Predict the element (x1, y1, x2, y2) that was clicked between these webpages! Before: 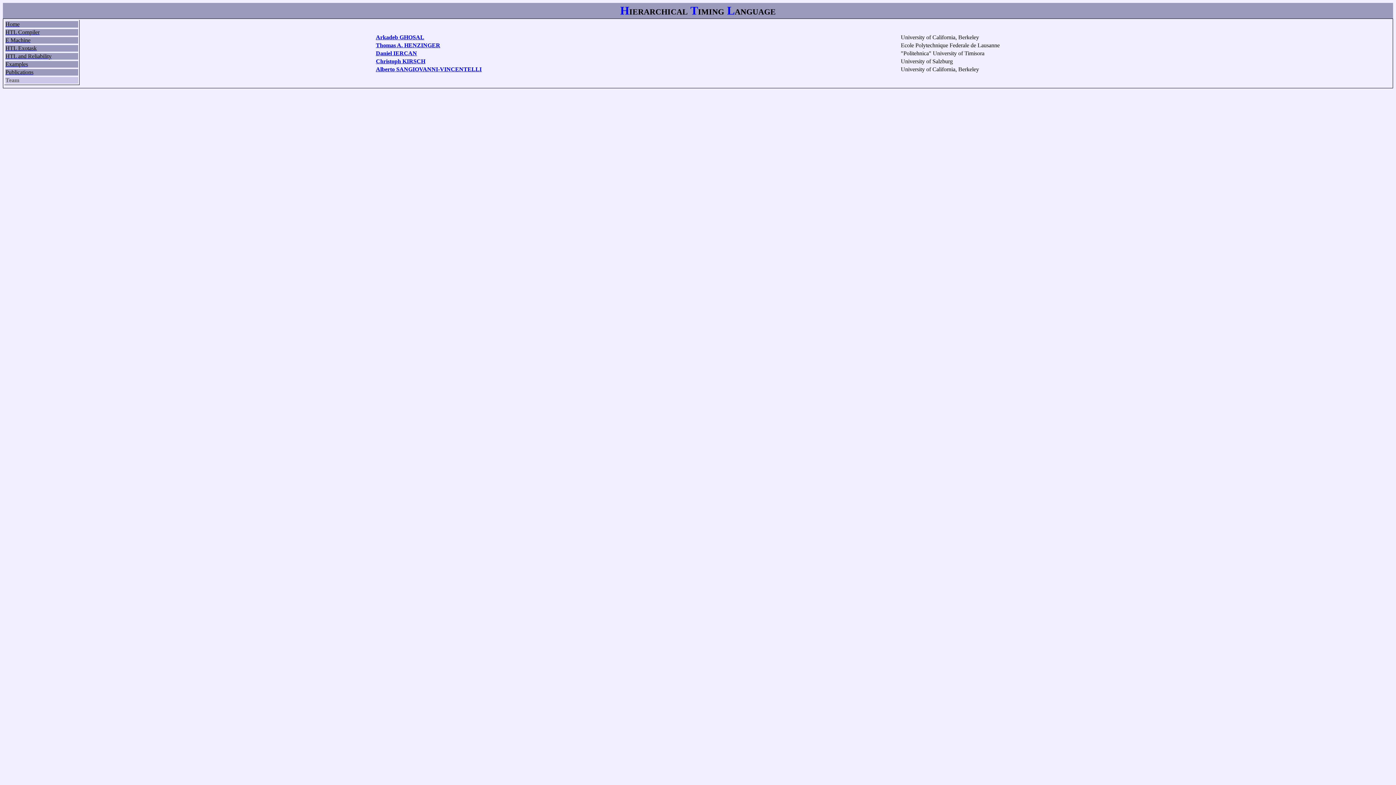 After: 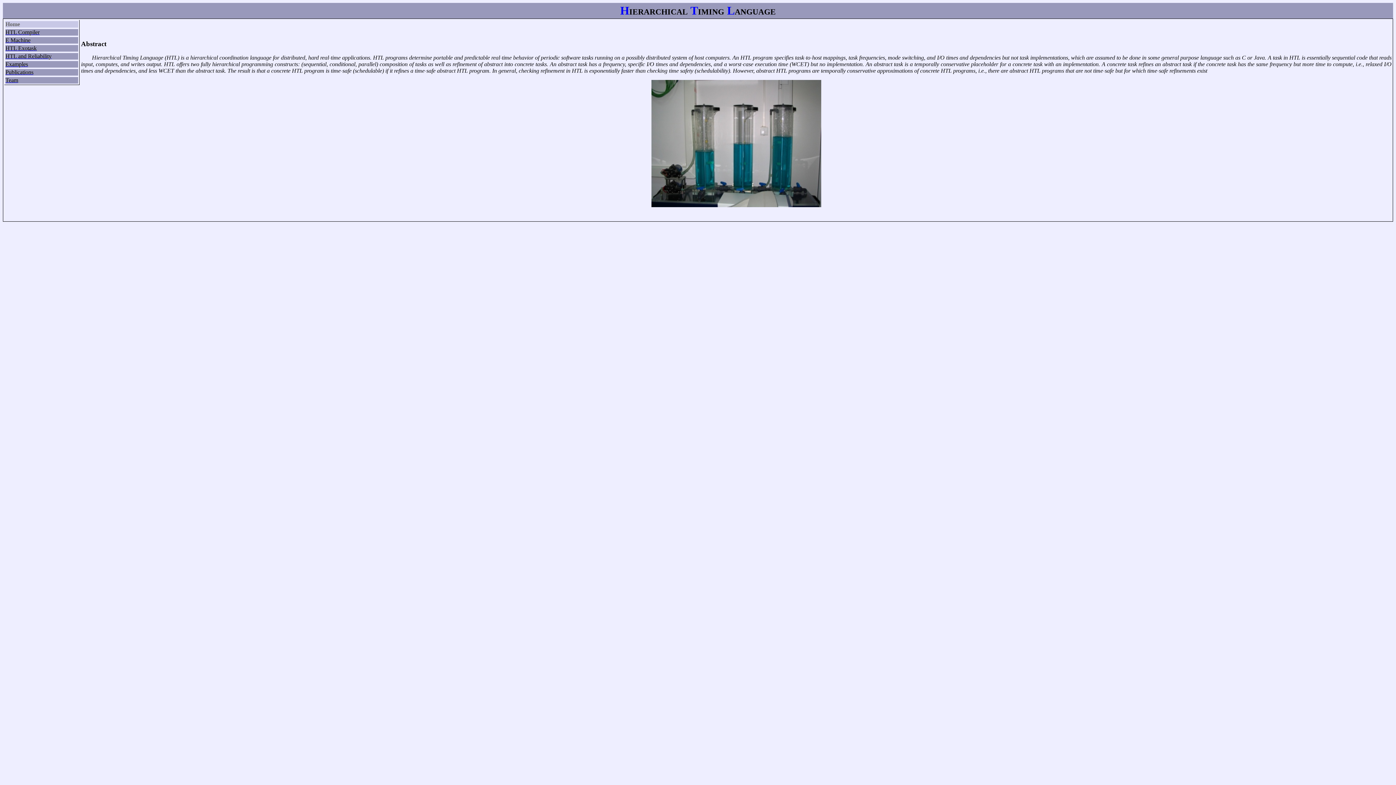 Action: label: Home bbox: (5, 21, 78, 27)